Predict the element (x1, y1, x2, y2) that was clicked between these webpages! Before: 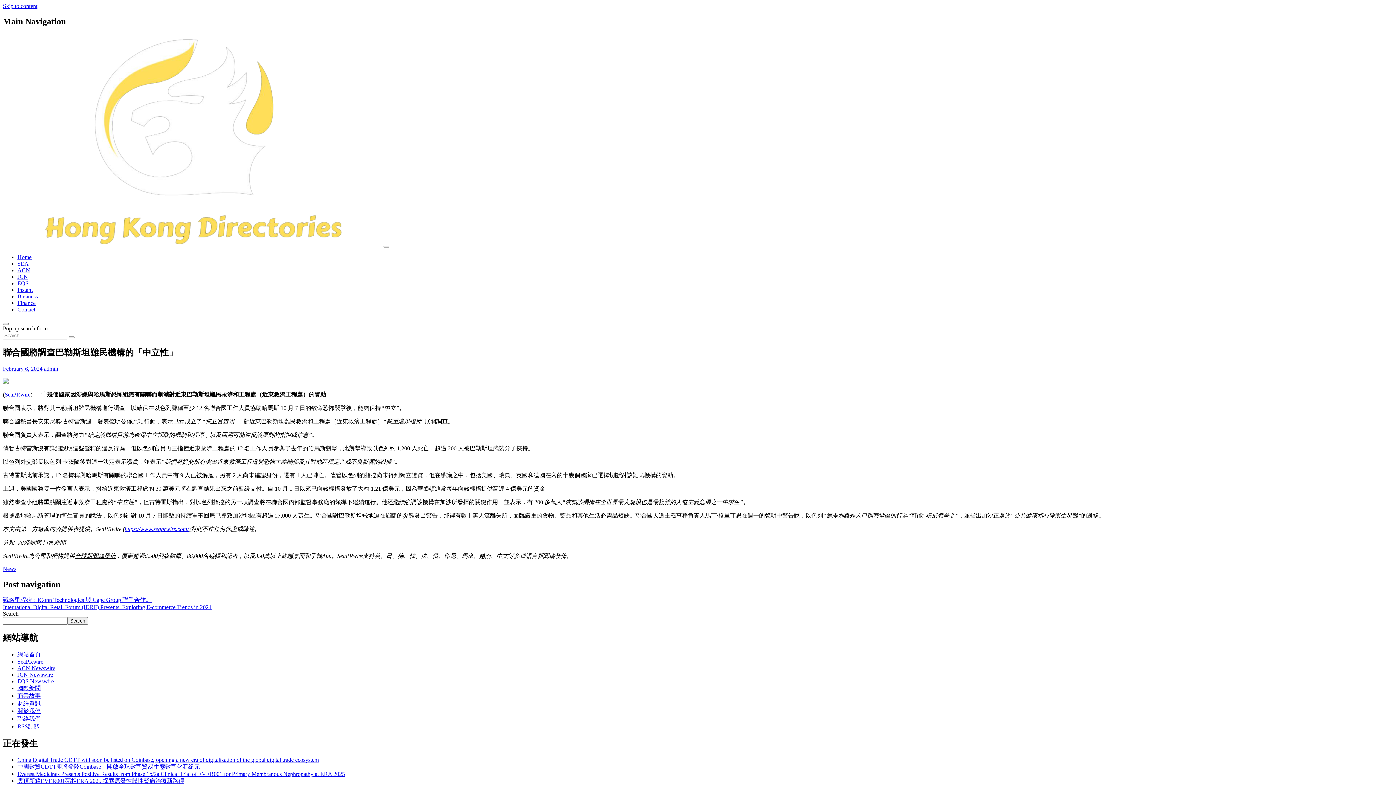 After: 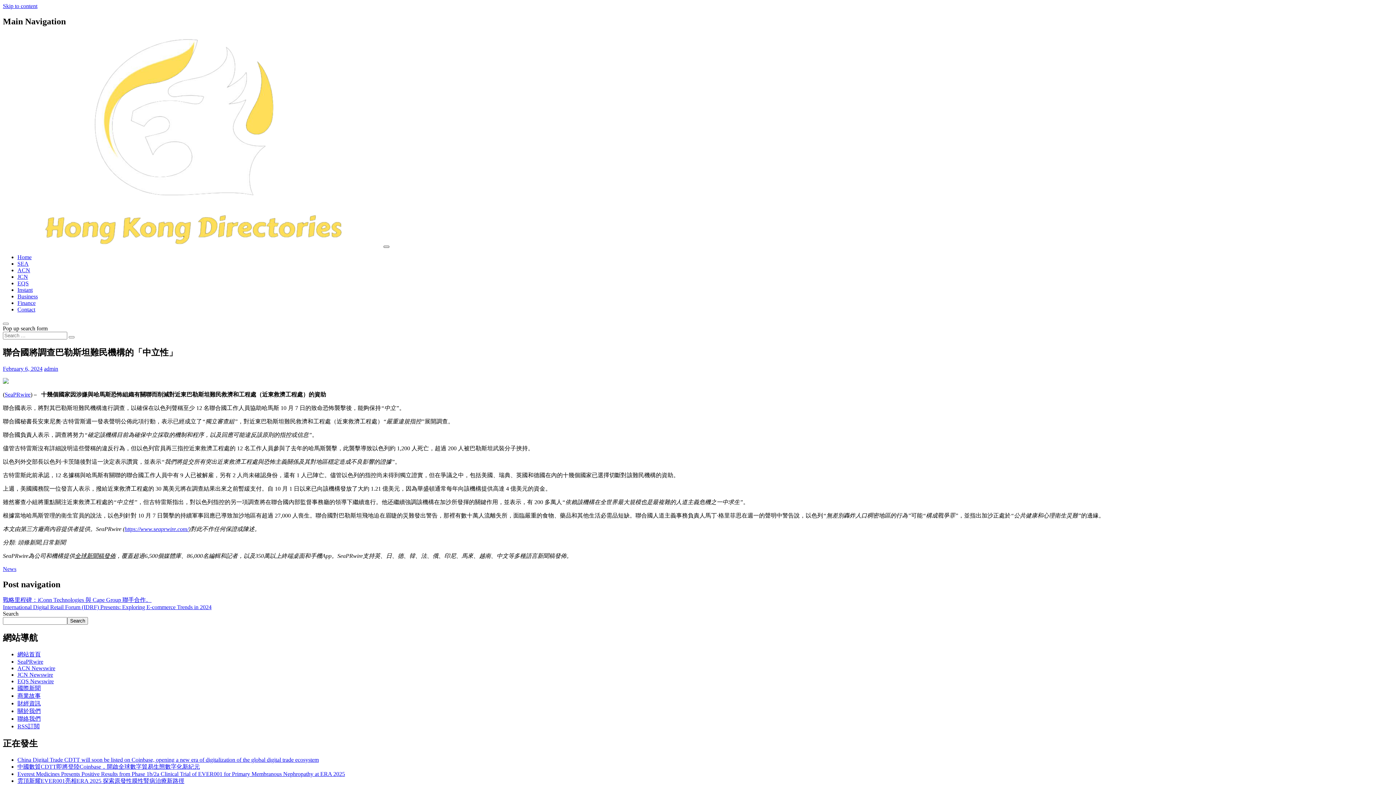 Action: label: Toggle navigation bbox: (383, 245, 389, 247)